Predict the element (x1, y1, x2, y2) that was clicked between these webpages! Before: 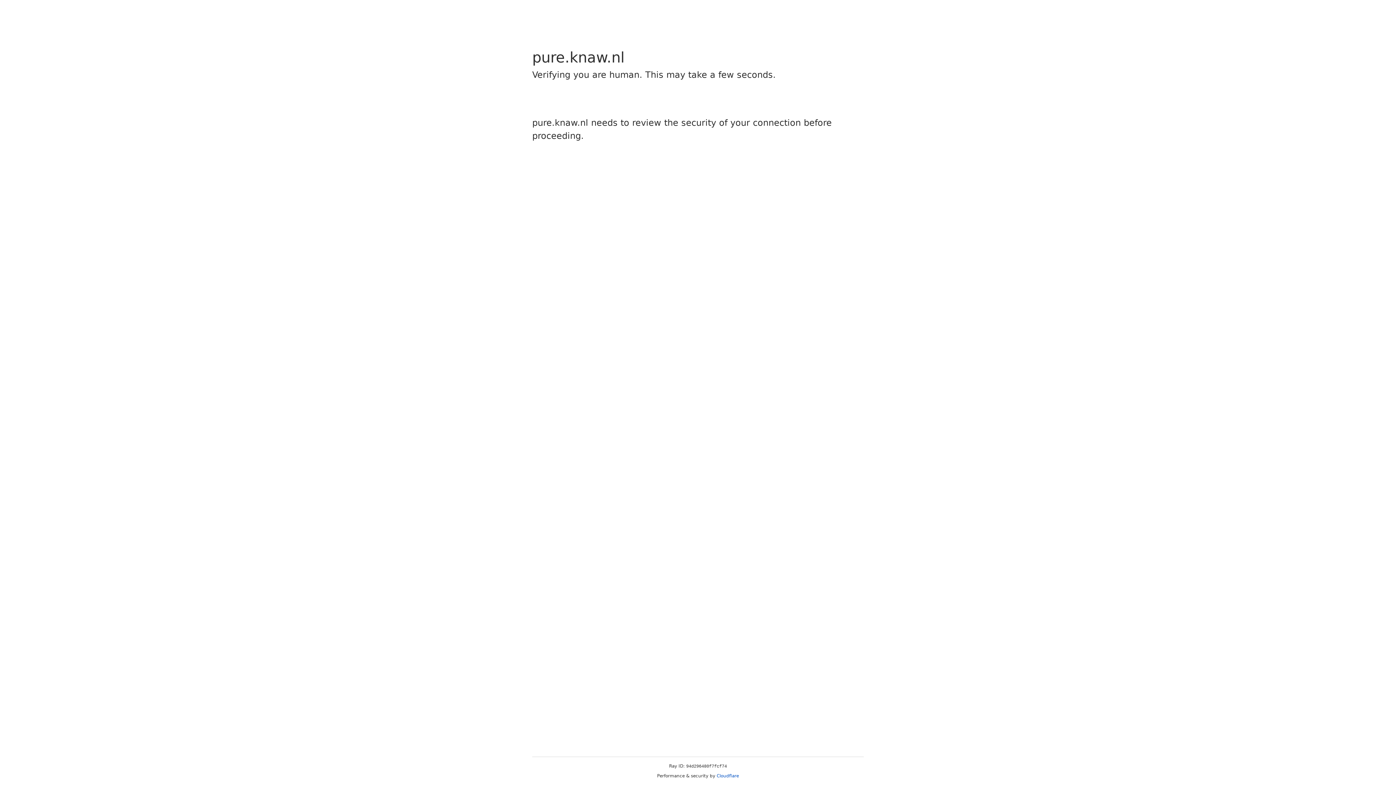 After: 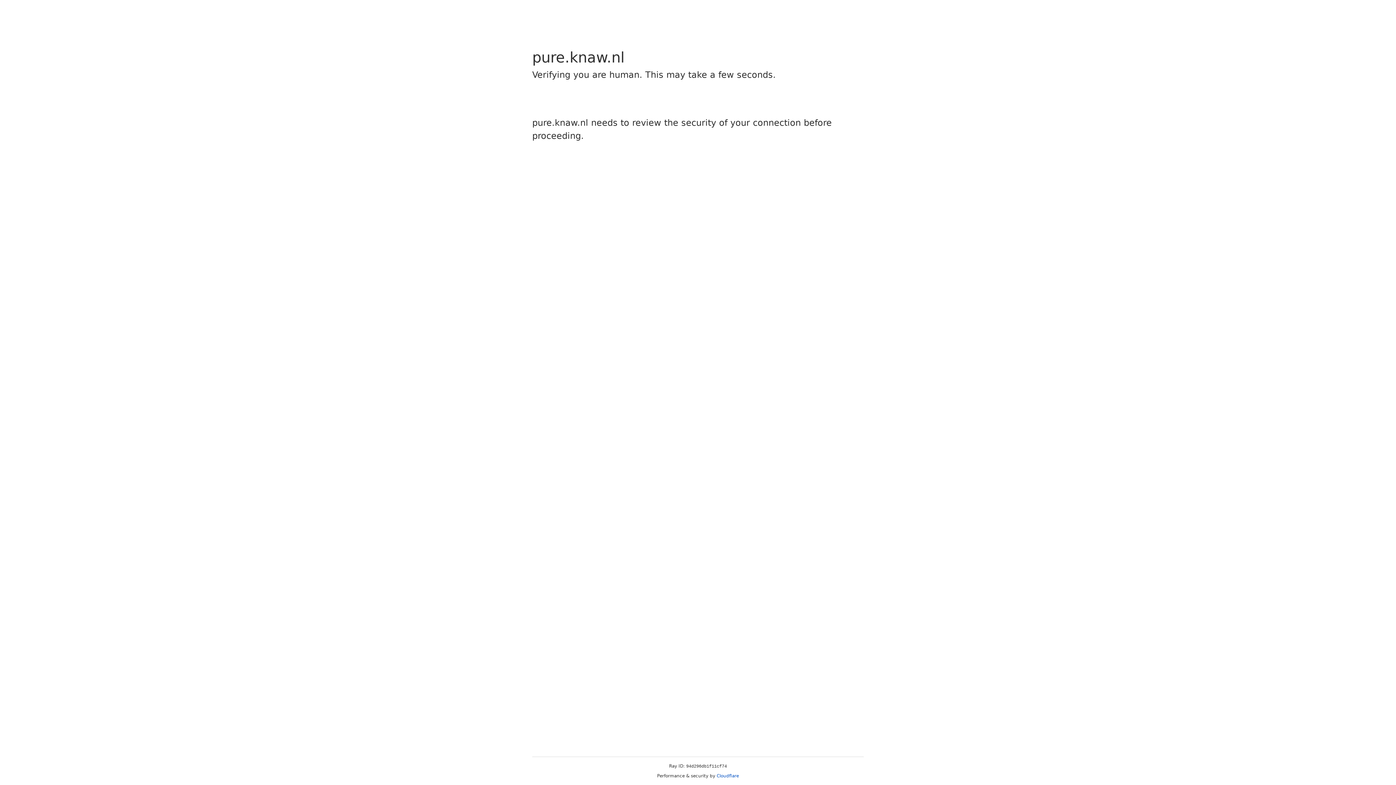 Action: label: Cloudflare bbox: (716, 773, 739, 778)